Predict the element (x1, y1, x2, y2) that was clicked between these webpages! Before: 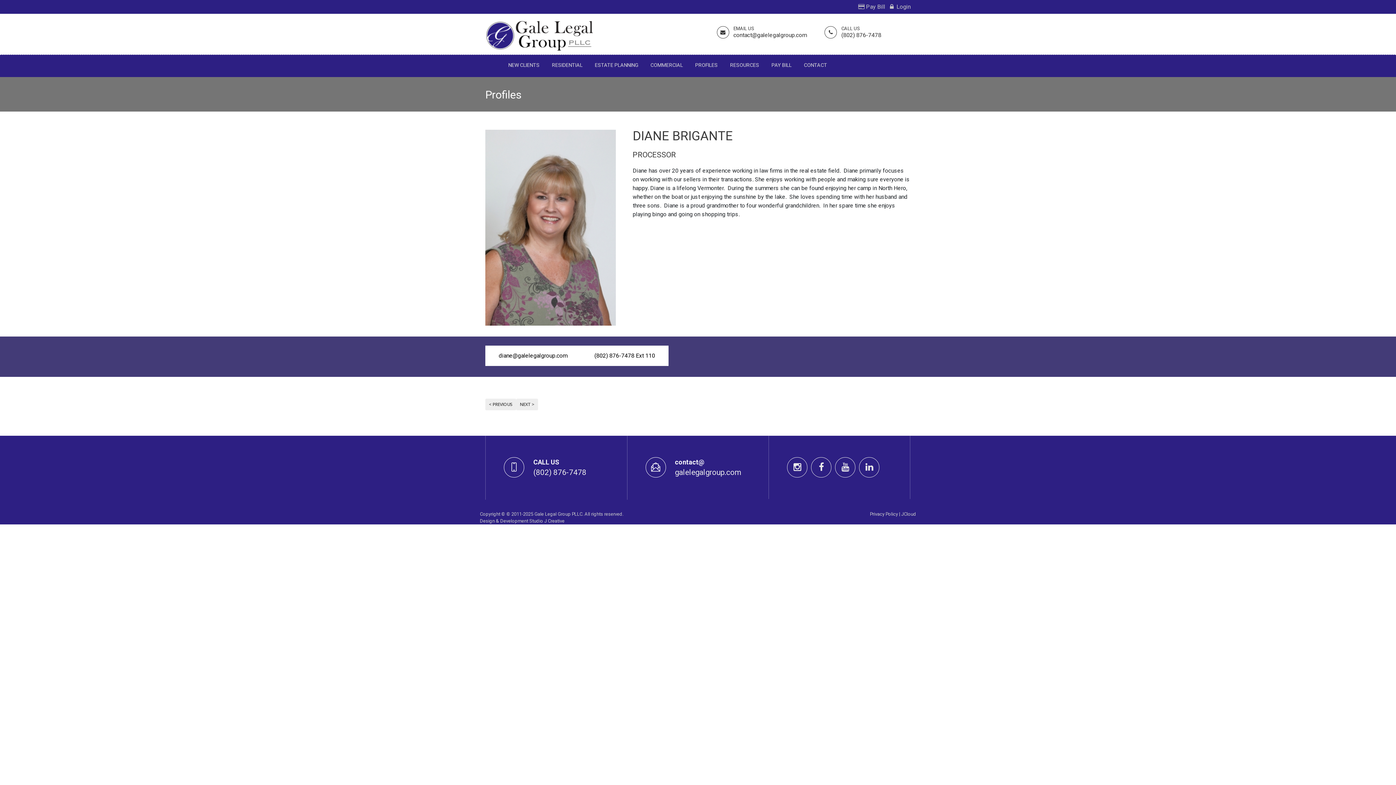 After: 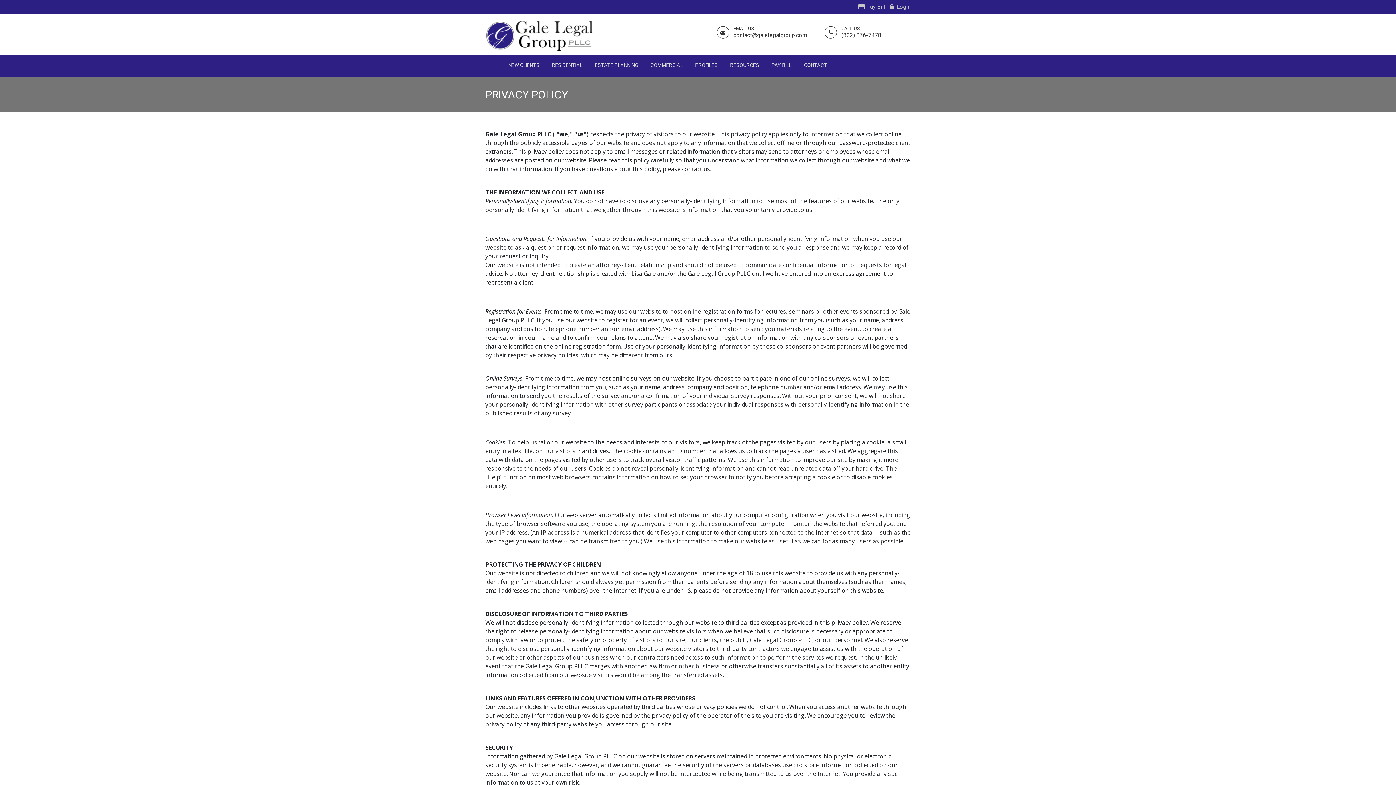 Action: label: Privacy Policy bbox: (870, 511, 898, 517)